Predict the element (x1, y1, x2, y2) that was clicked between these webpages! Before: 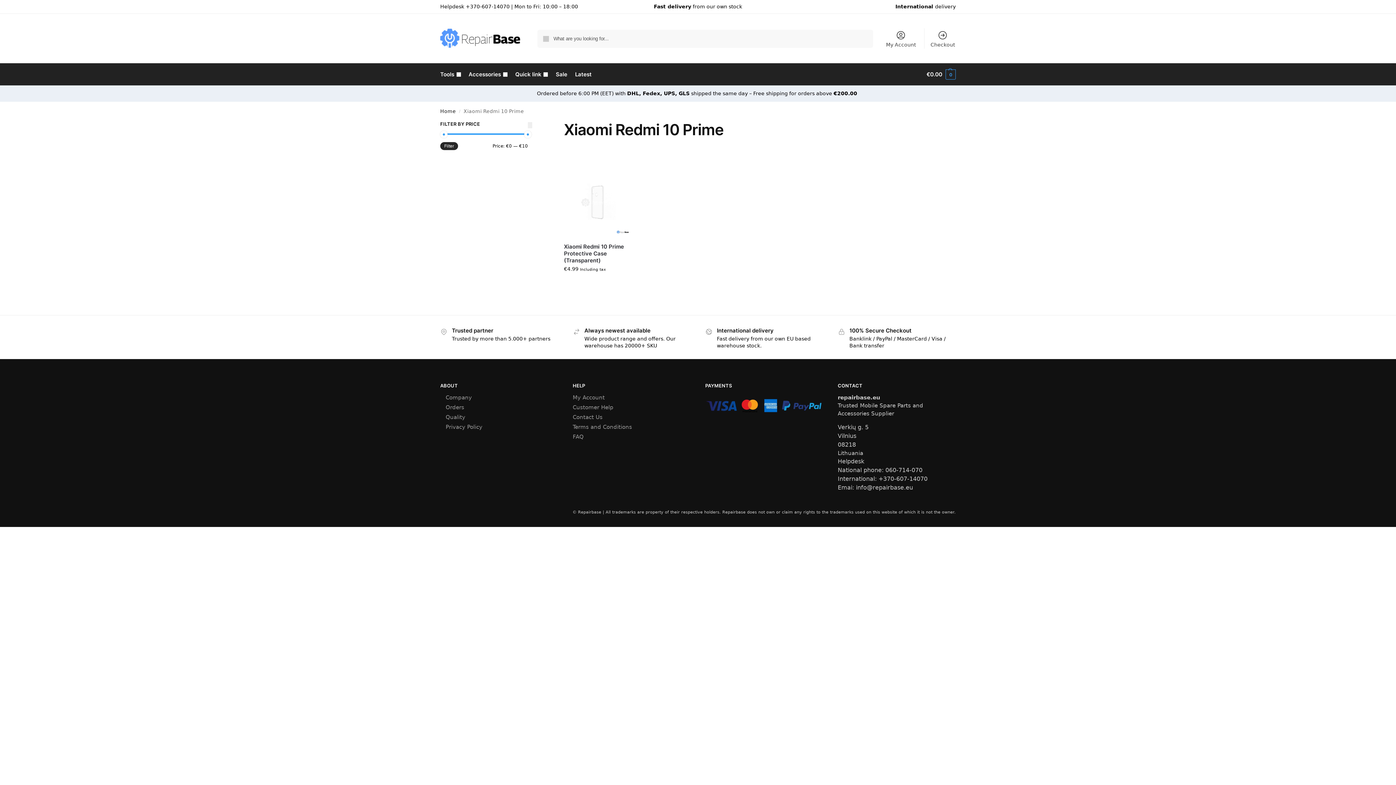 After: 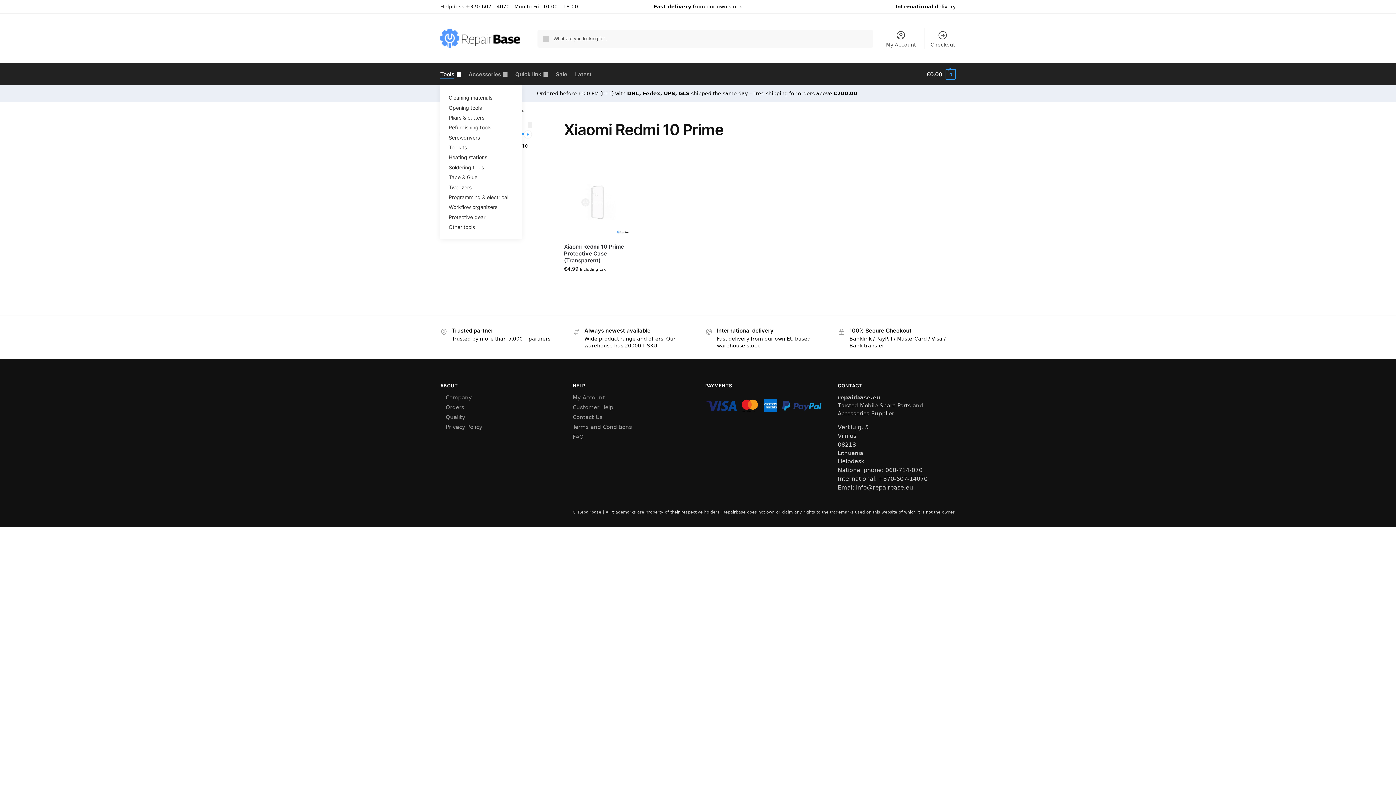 Action: label: Tools bbox: (440, 63, 463, 85)